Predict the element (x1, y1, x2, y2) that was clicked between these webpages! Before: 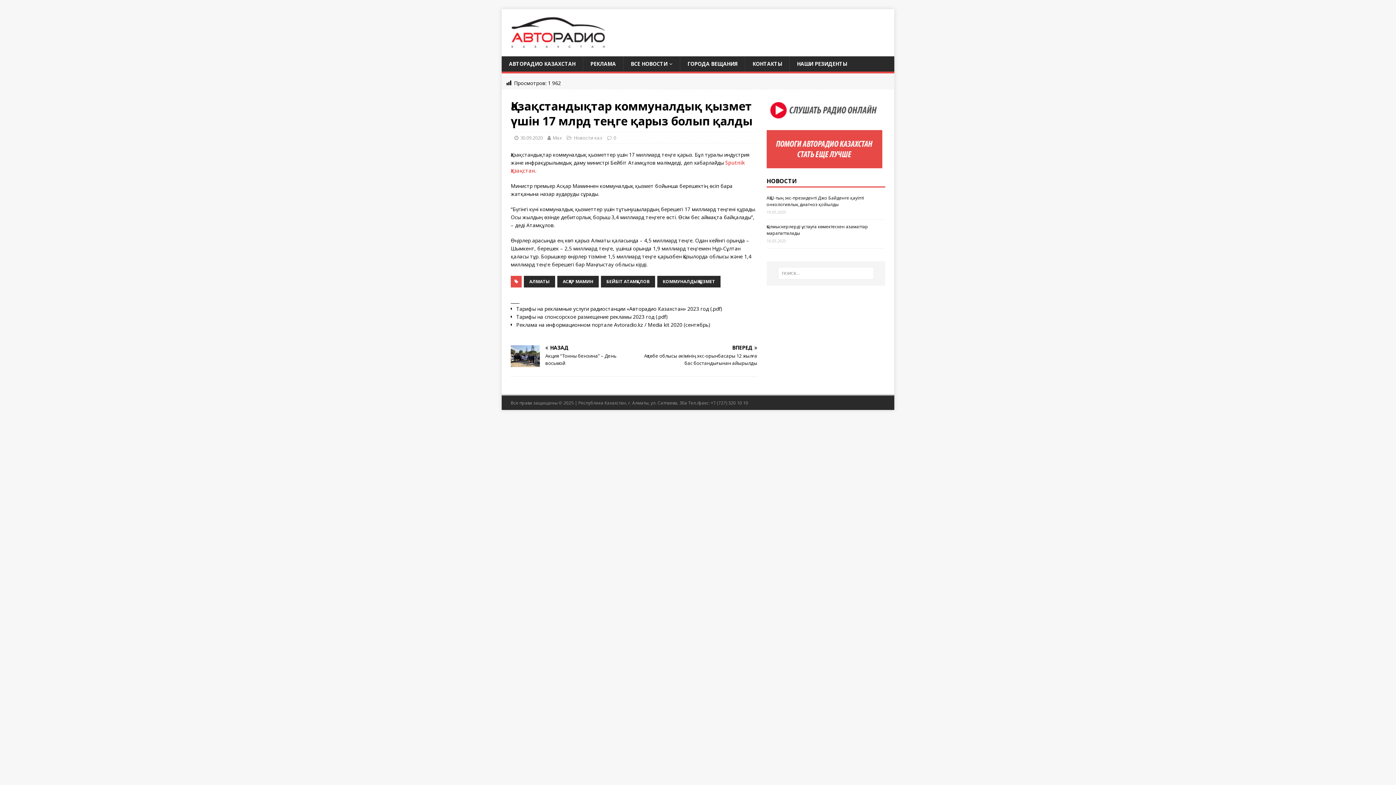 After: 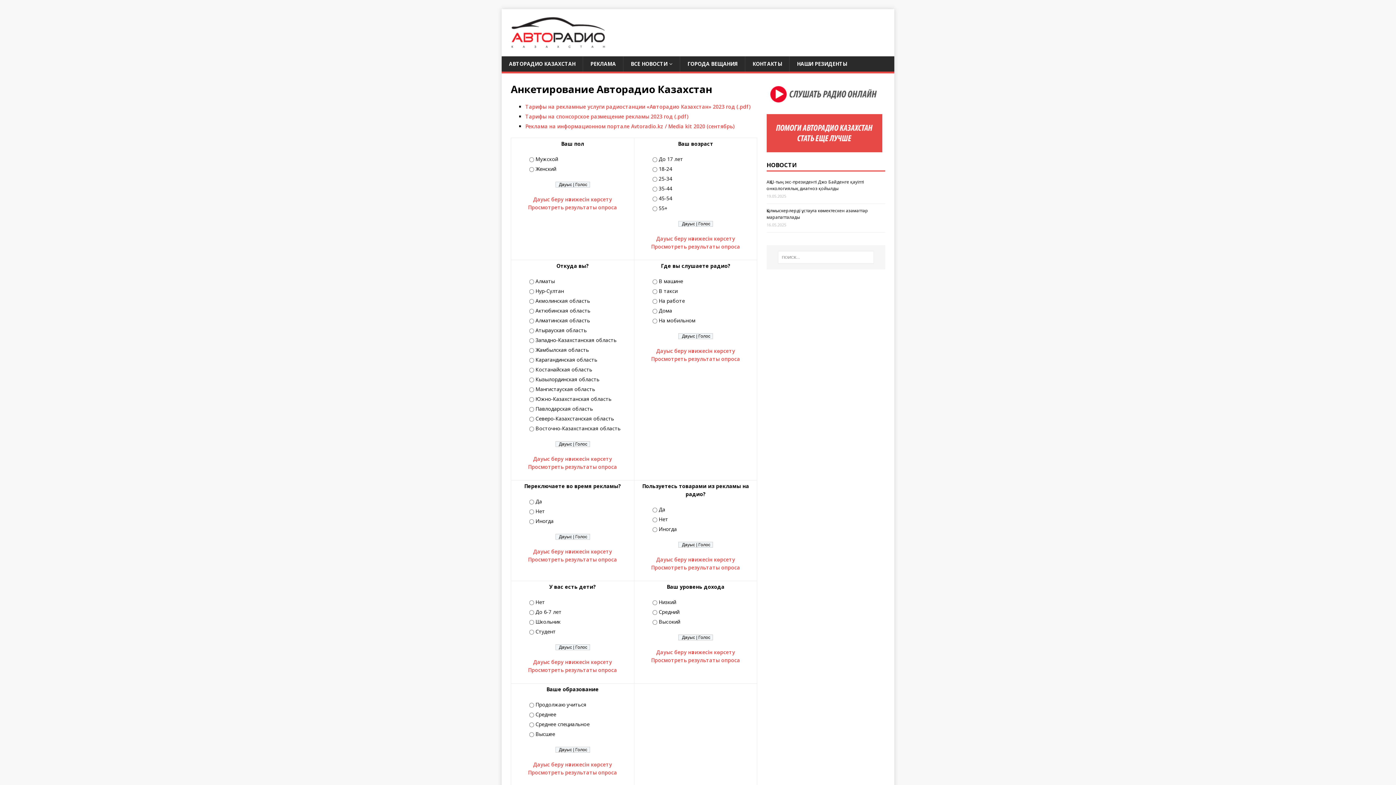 Action: bbox: (766, 160, 882, 167)